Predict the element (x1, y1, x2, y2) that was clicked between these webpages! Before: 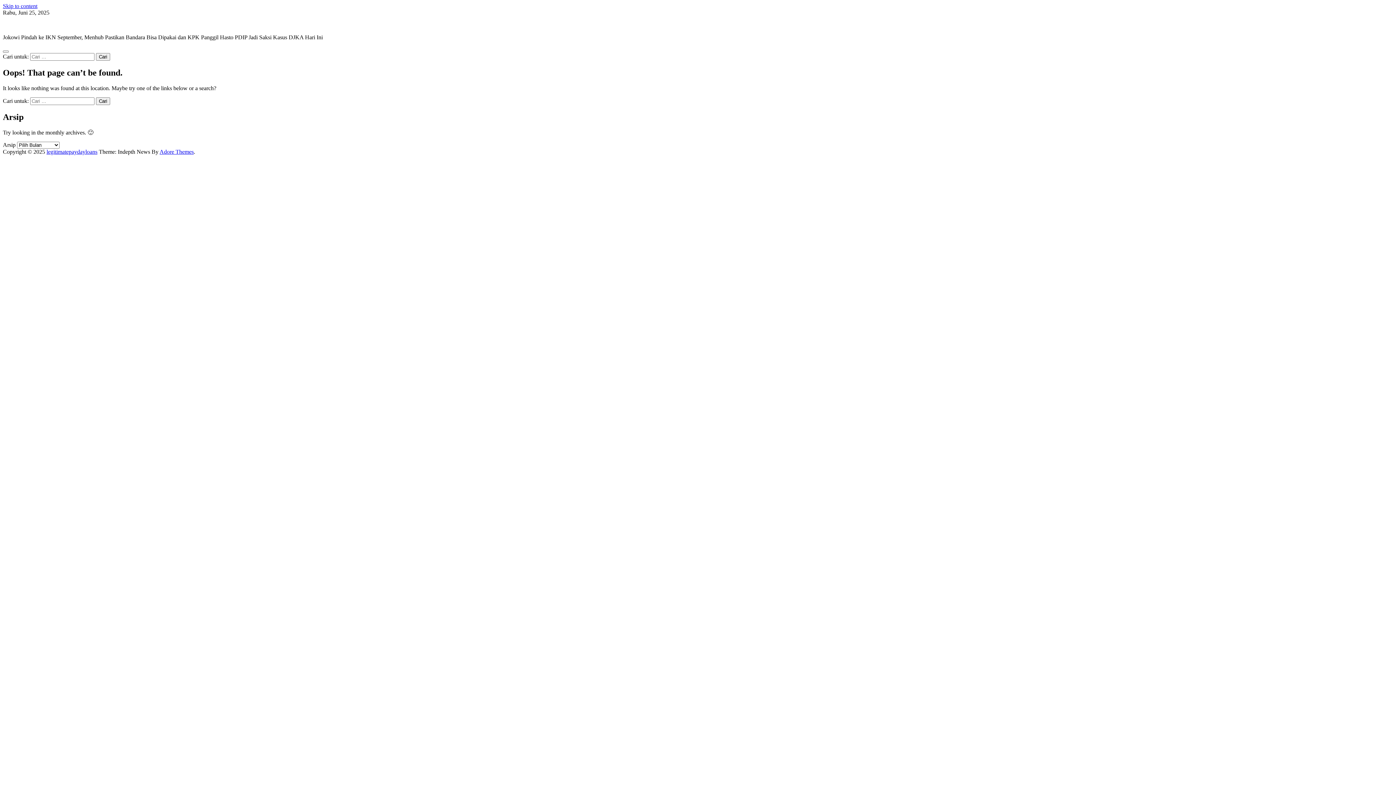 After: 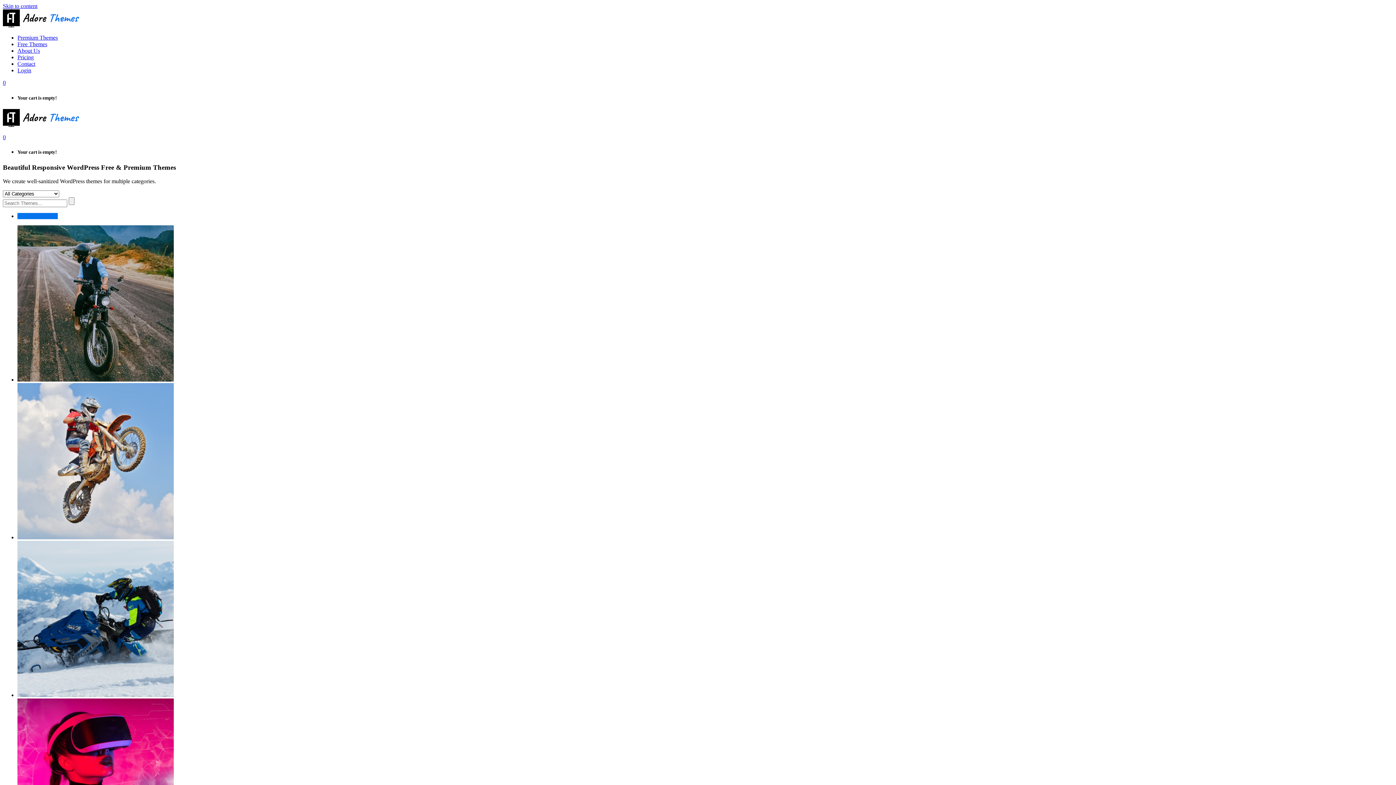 Action: label: Adore Themes bbox: (159, 148, 193, 154)